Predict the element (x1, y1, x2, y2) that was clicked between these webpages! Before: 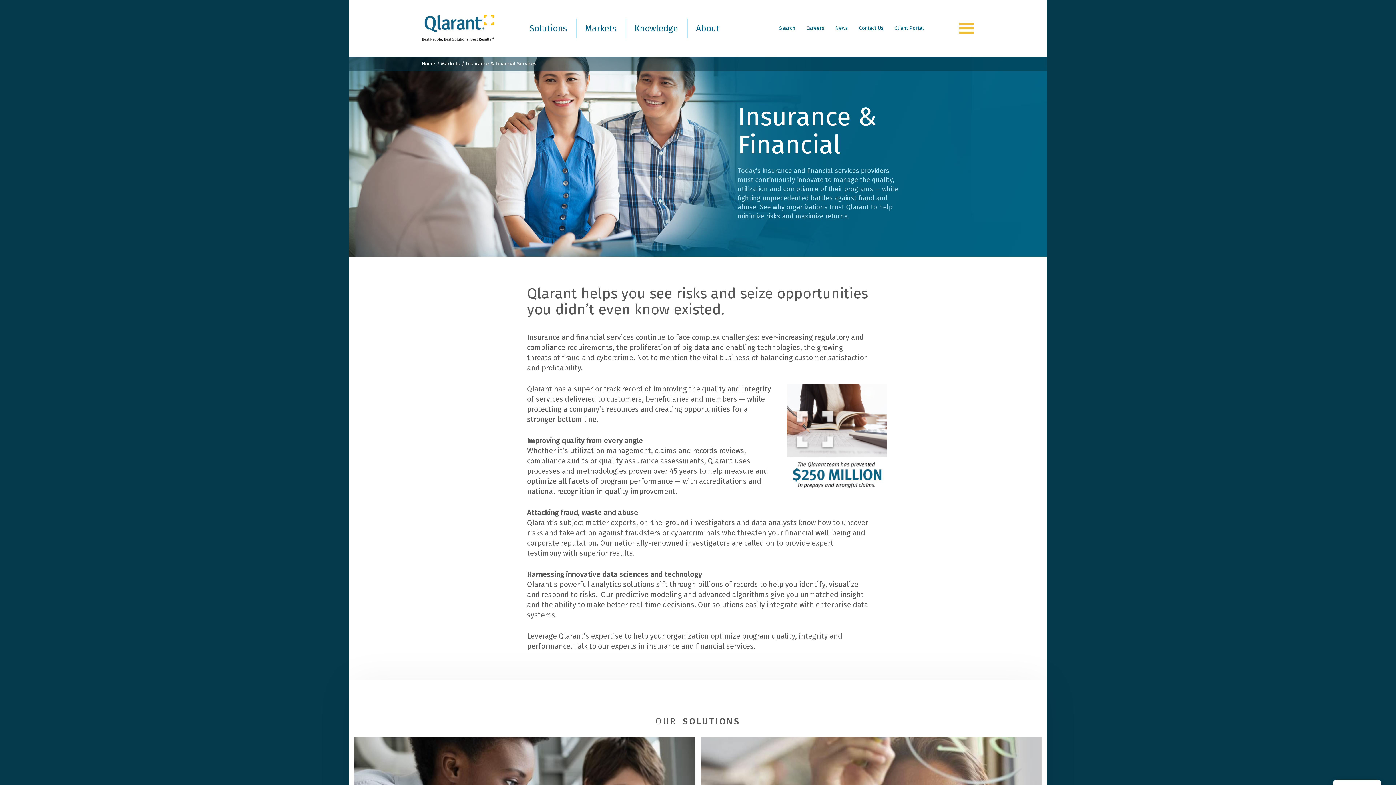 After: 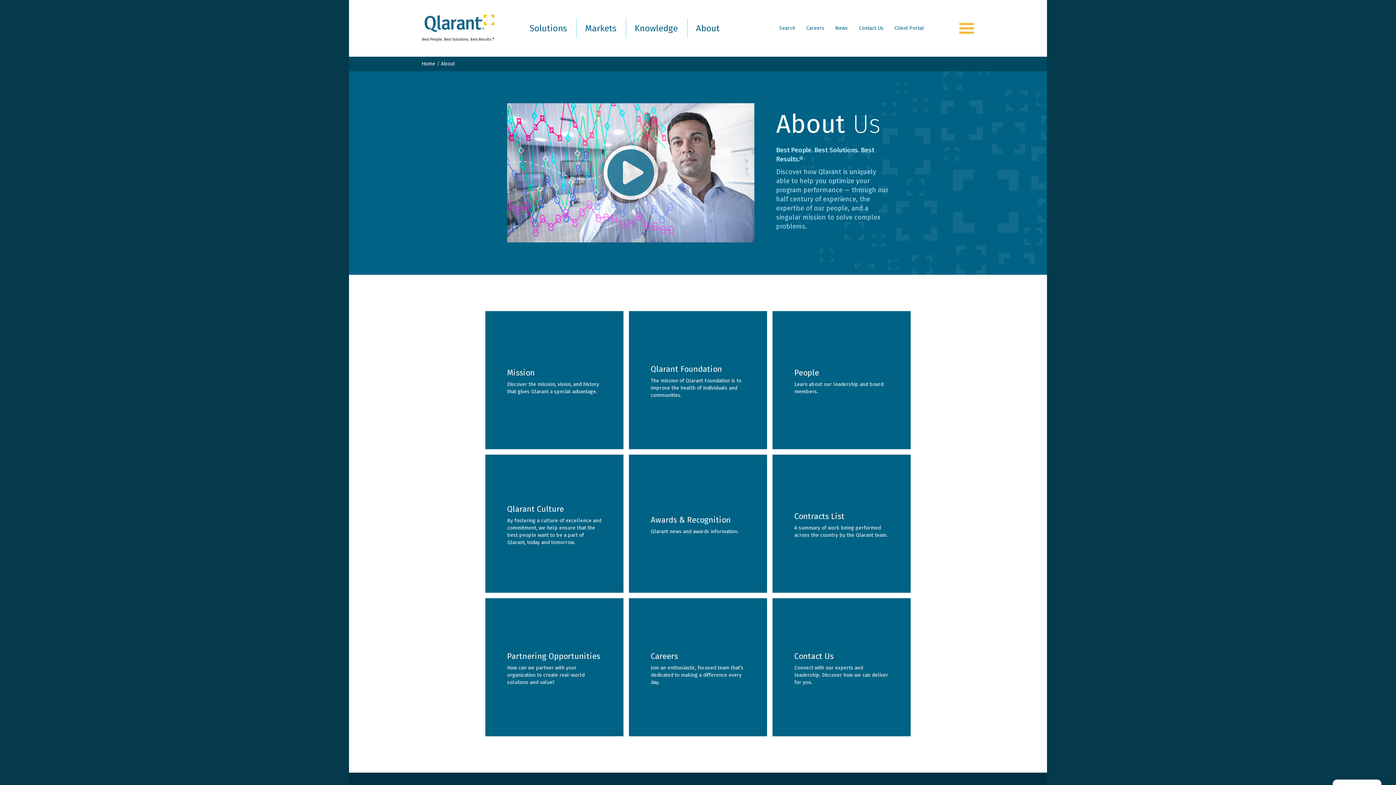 Action: label: About bbox: (687, 18, 728, 38)